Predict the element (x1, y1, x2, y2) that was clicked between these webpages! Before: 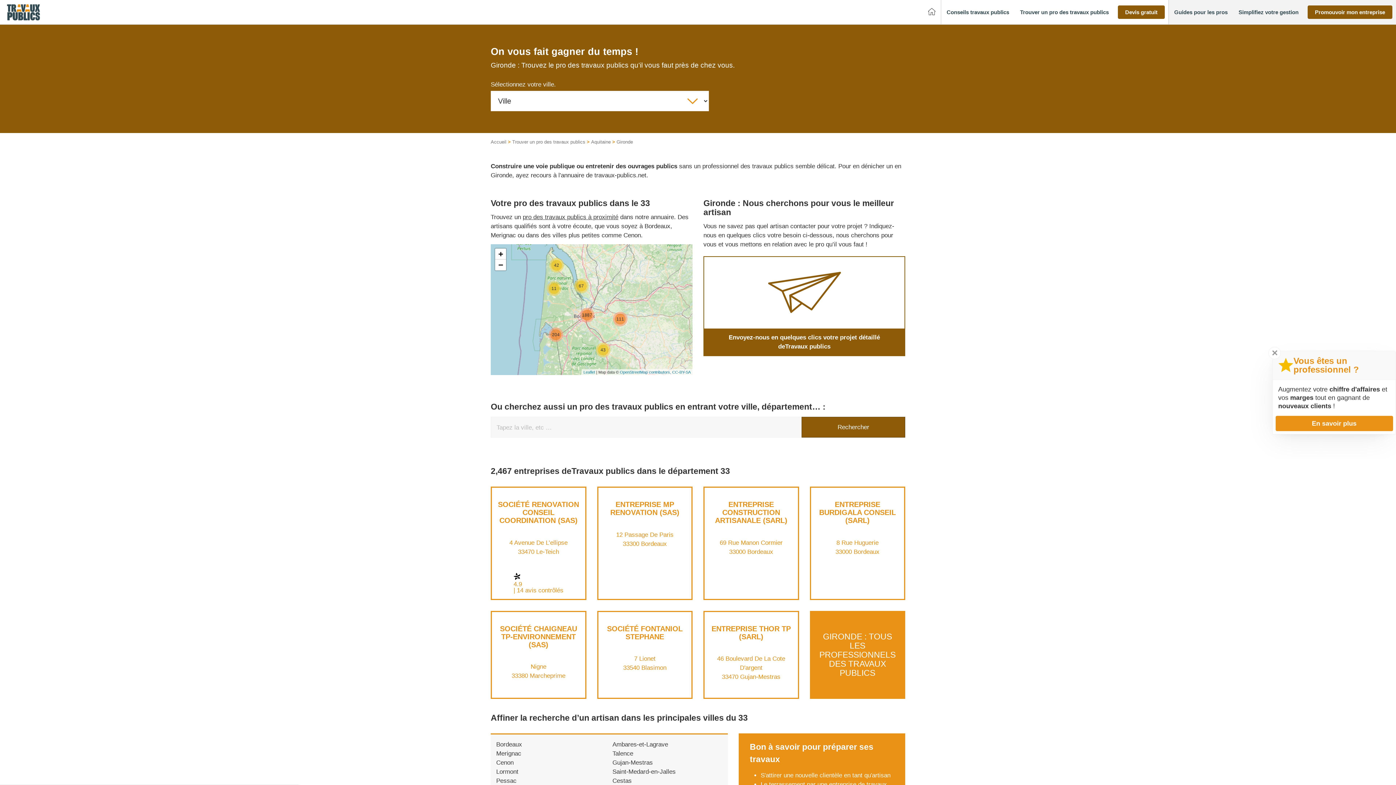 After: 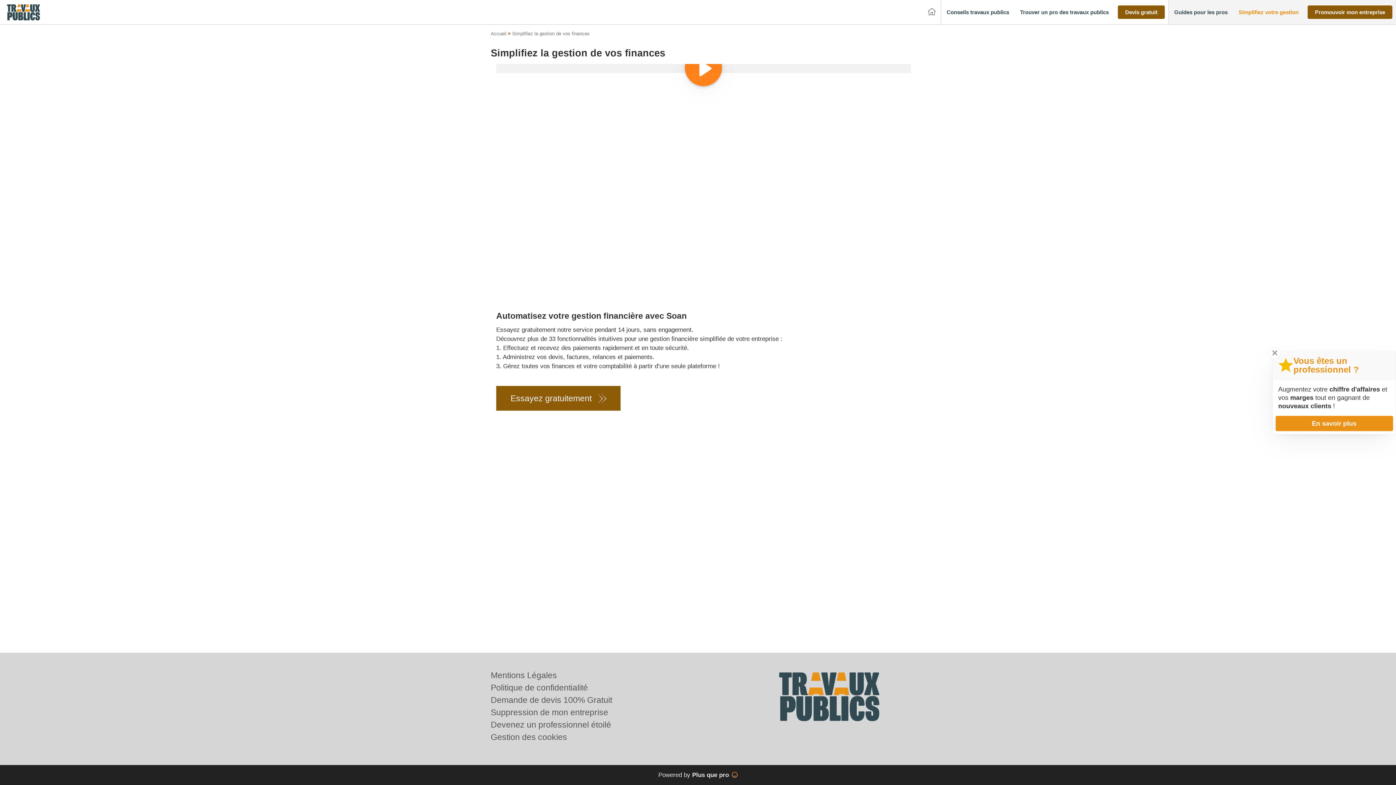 Action: bbox: (1233, 6, 1304, 18) label: Simplifiez votre gestion